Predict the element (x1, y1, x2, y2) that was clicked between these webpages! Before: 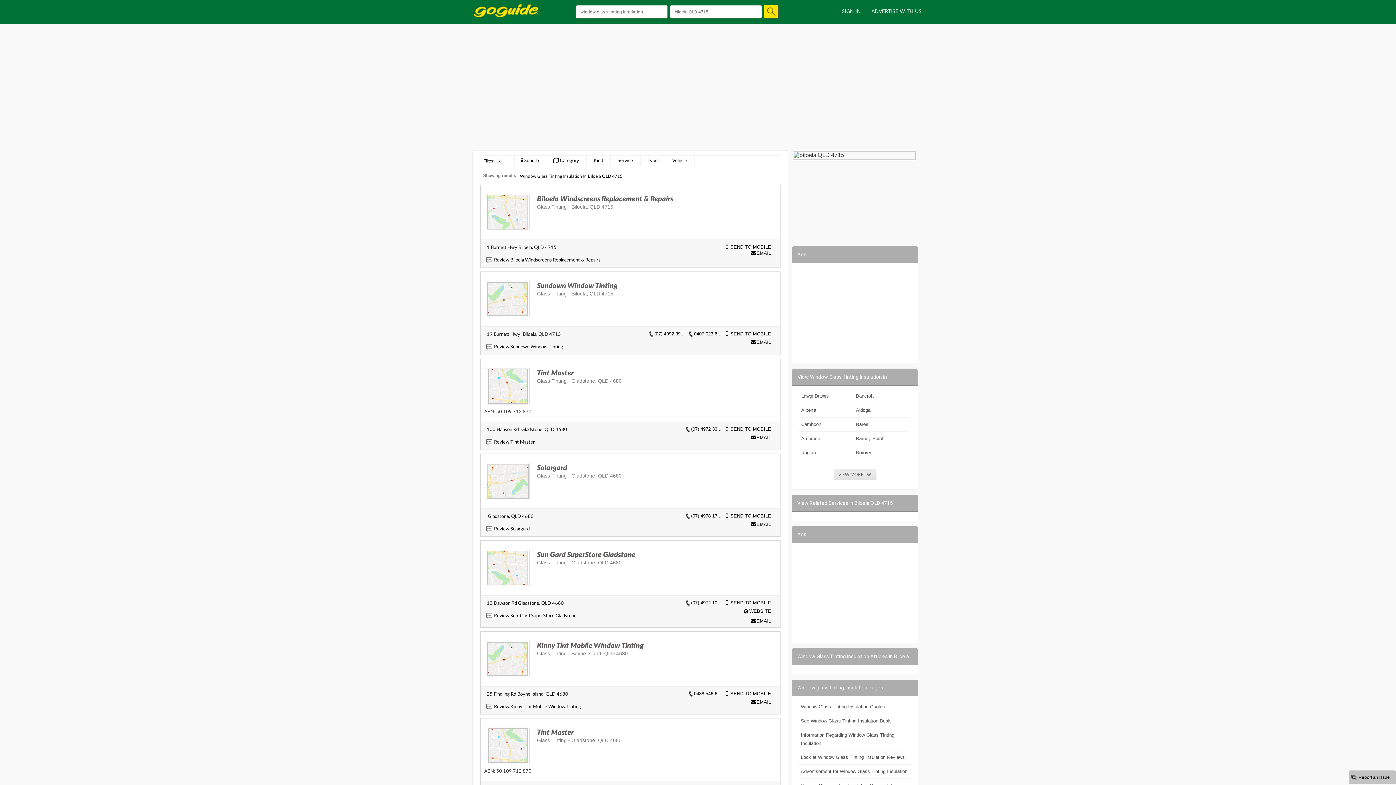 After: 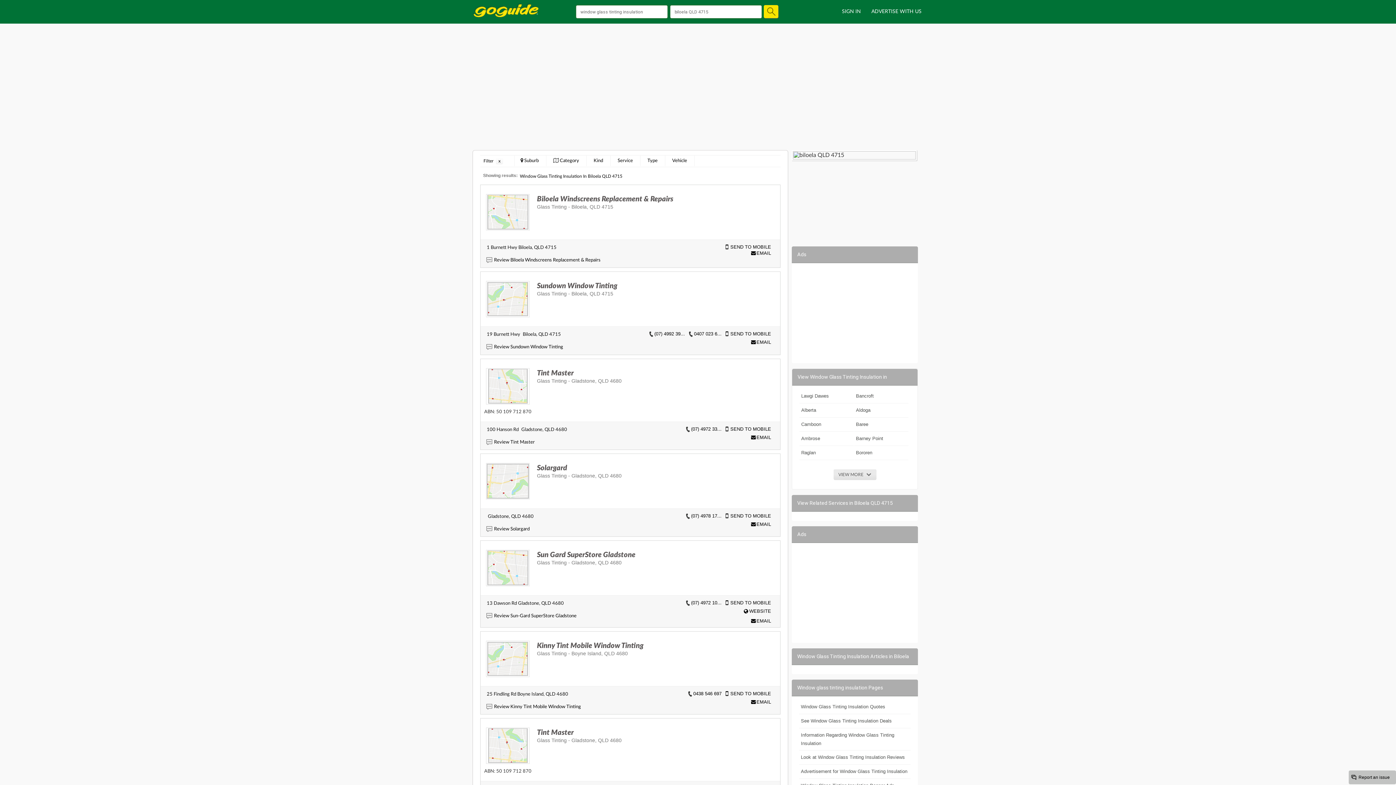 Action: label: 0438 546 6... bbox: (694, 688, 725, 699)